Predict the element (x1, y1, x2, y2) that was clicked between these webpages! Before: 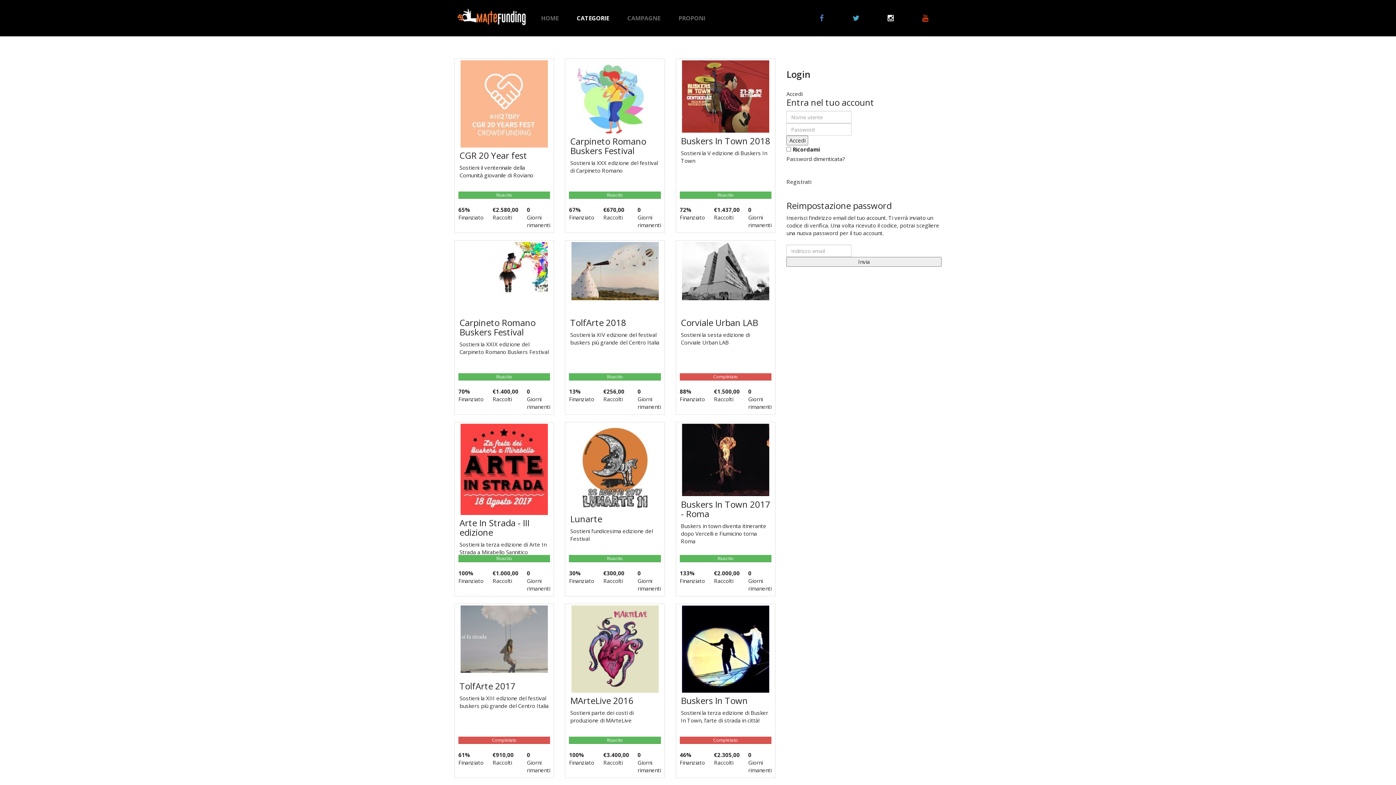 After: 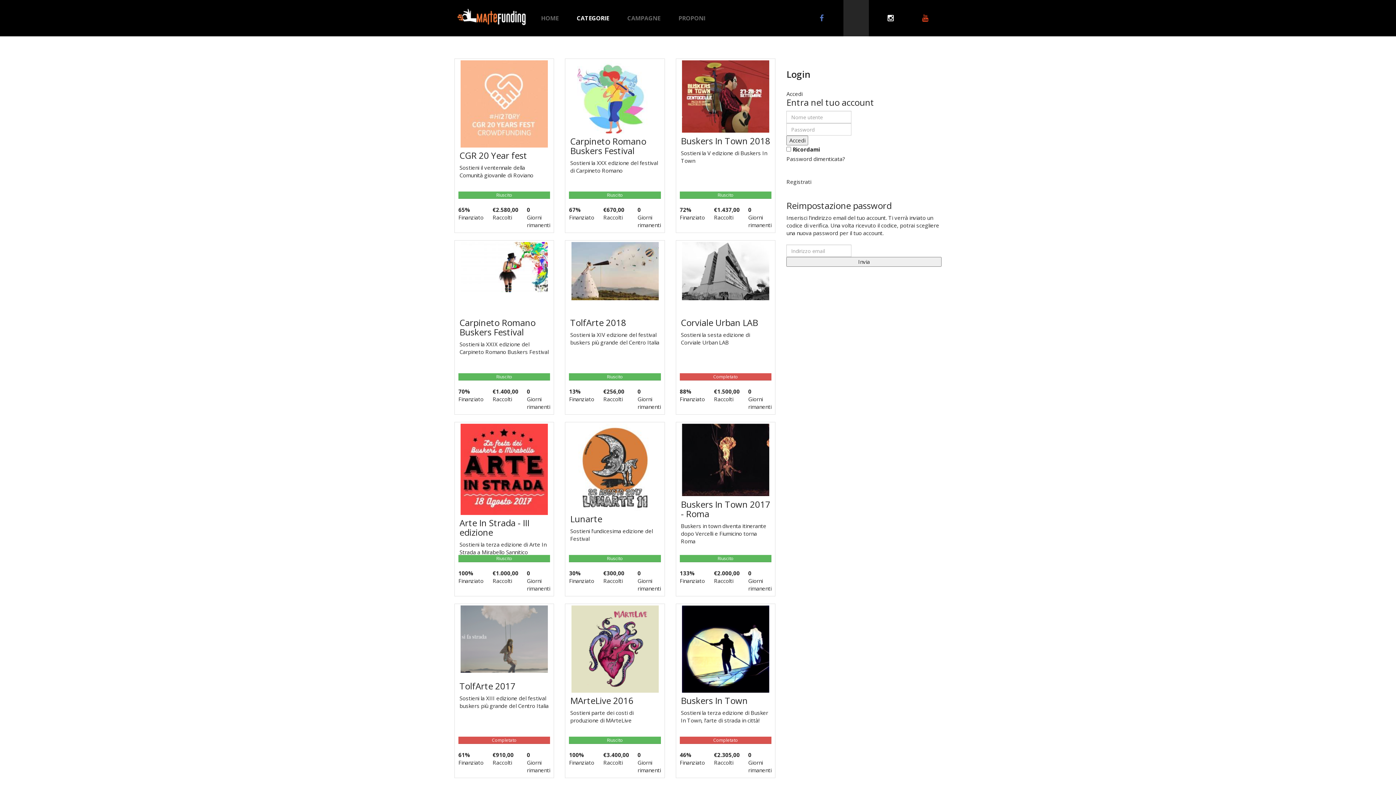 Action: bbox: (843, 0, 869, 36)